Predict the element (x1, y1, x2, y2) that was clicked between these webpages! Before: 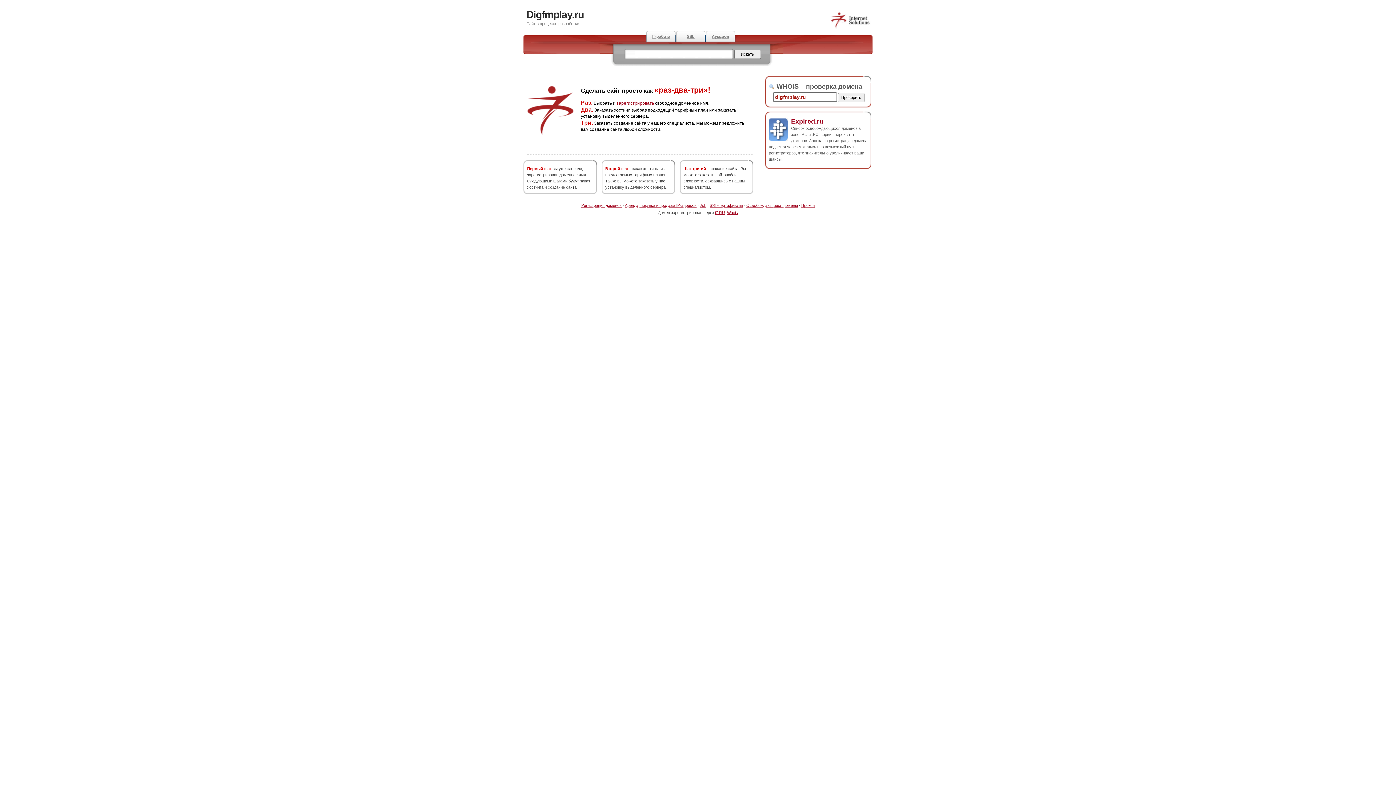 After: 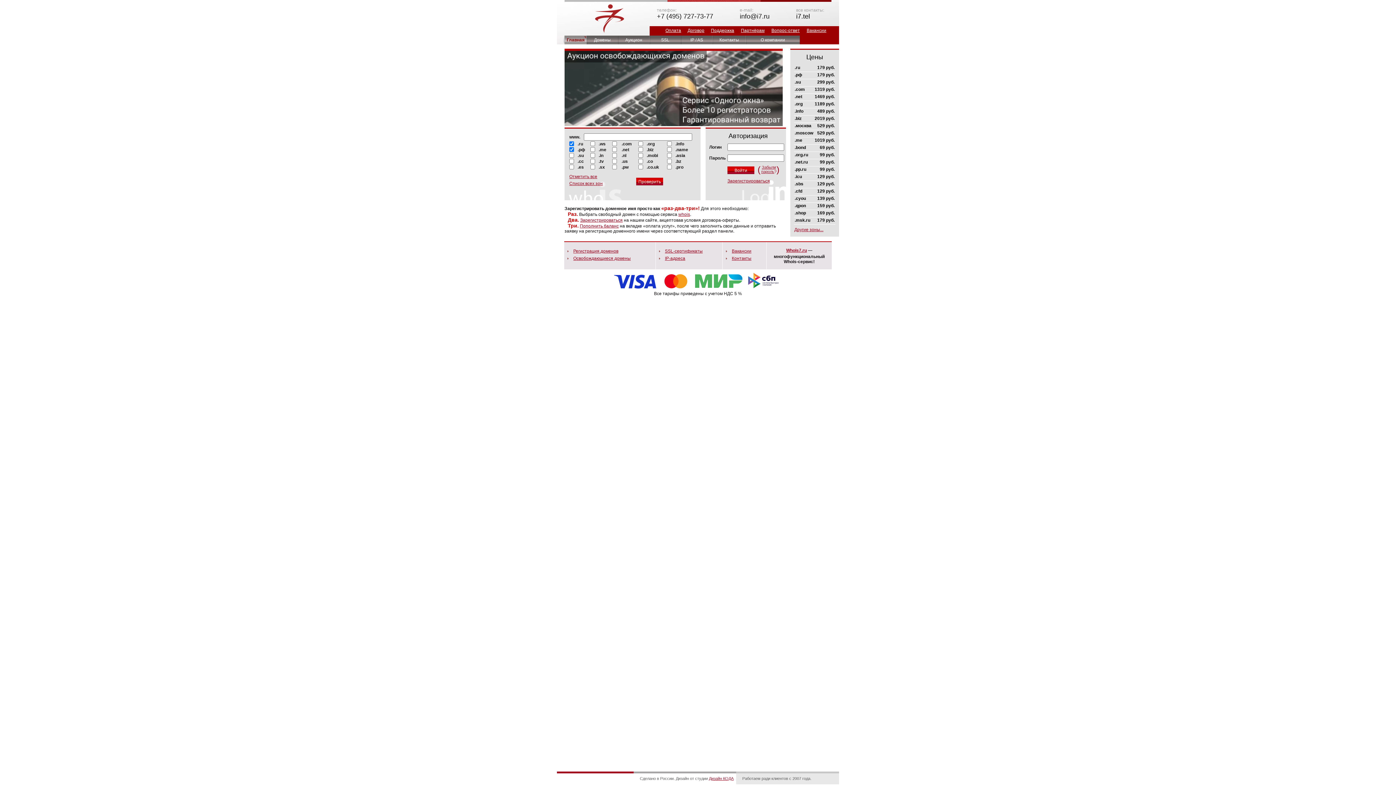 Action: bbox: (830, 25, 870, 29)